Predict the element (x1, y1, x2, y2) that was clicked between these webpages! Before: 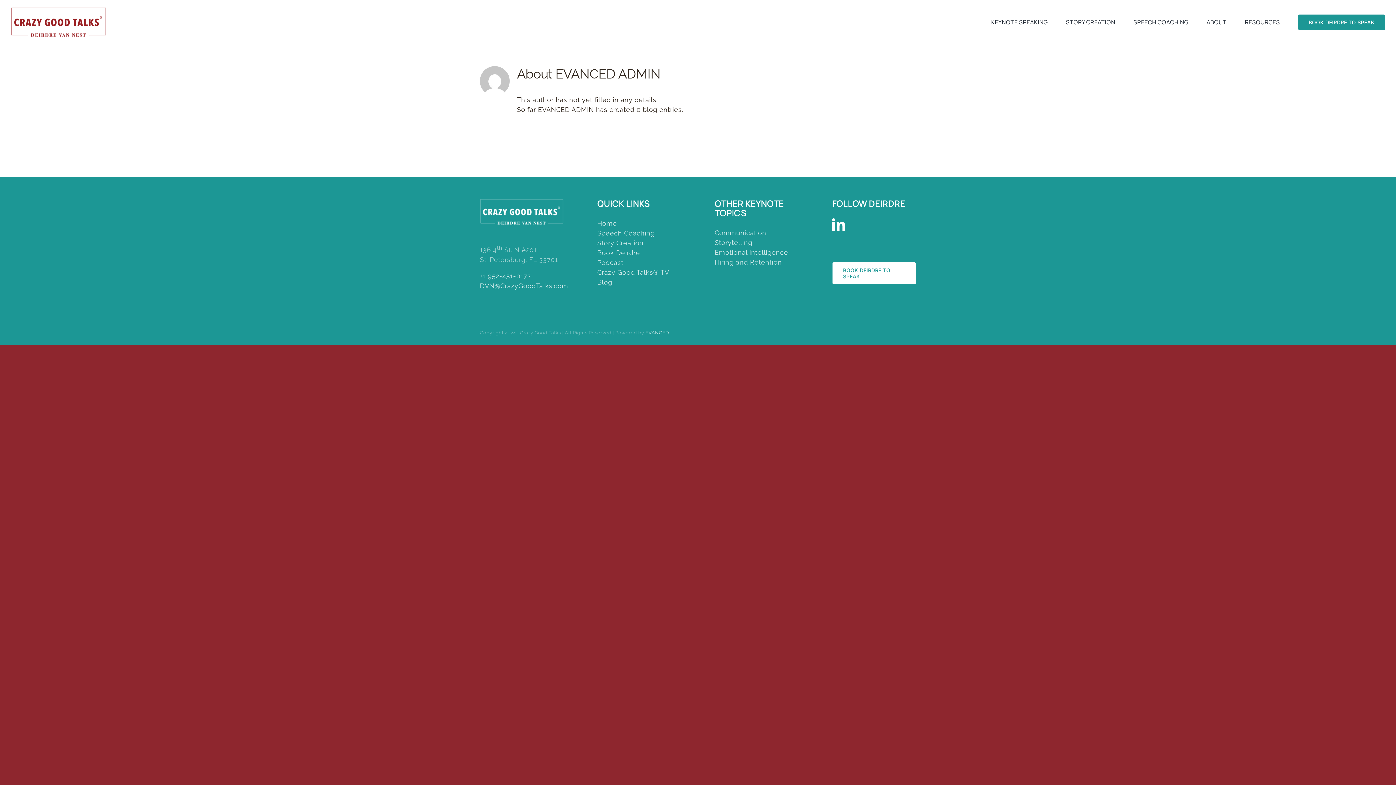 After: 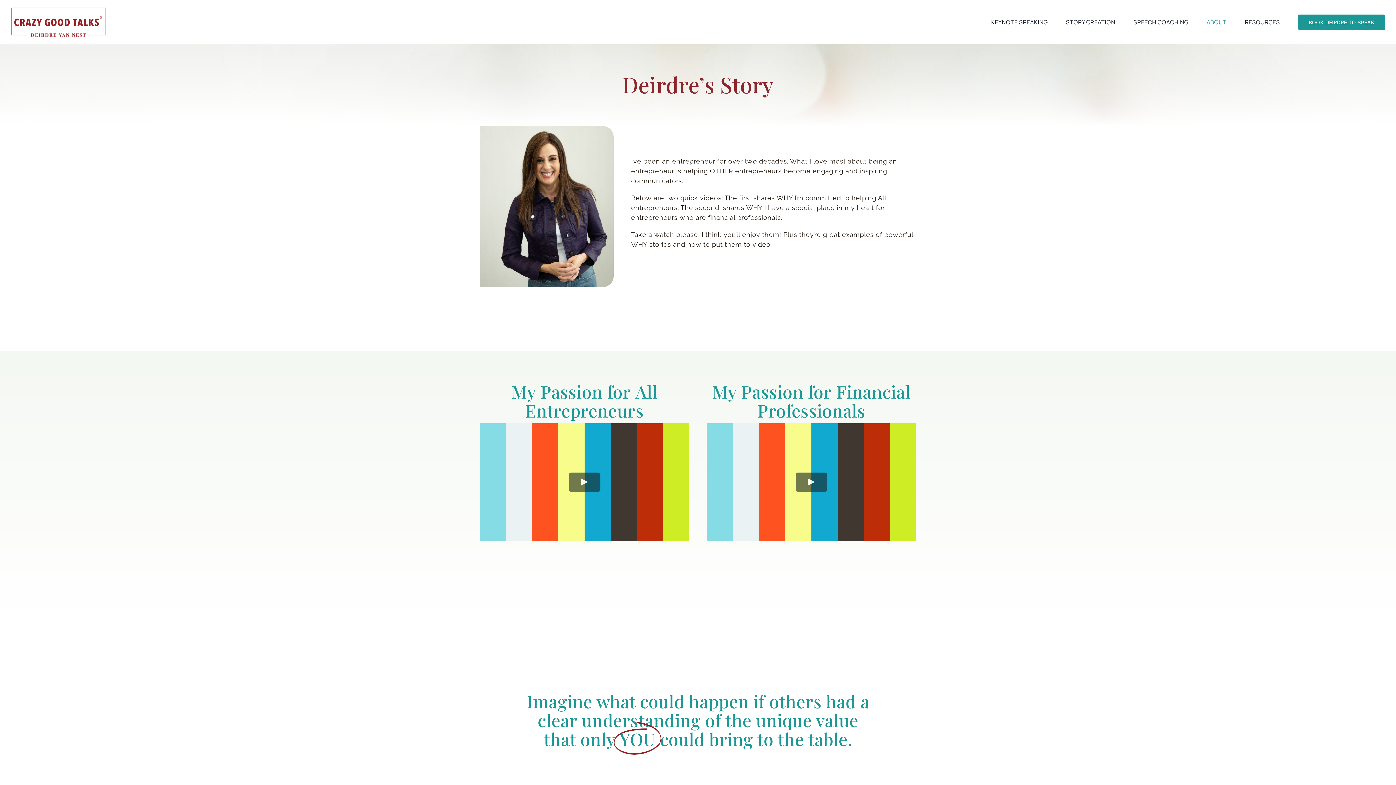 Action: label: ABOUT bbox: (1206, 10, 1227, 33)